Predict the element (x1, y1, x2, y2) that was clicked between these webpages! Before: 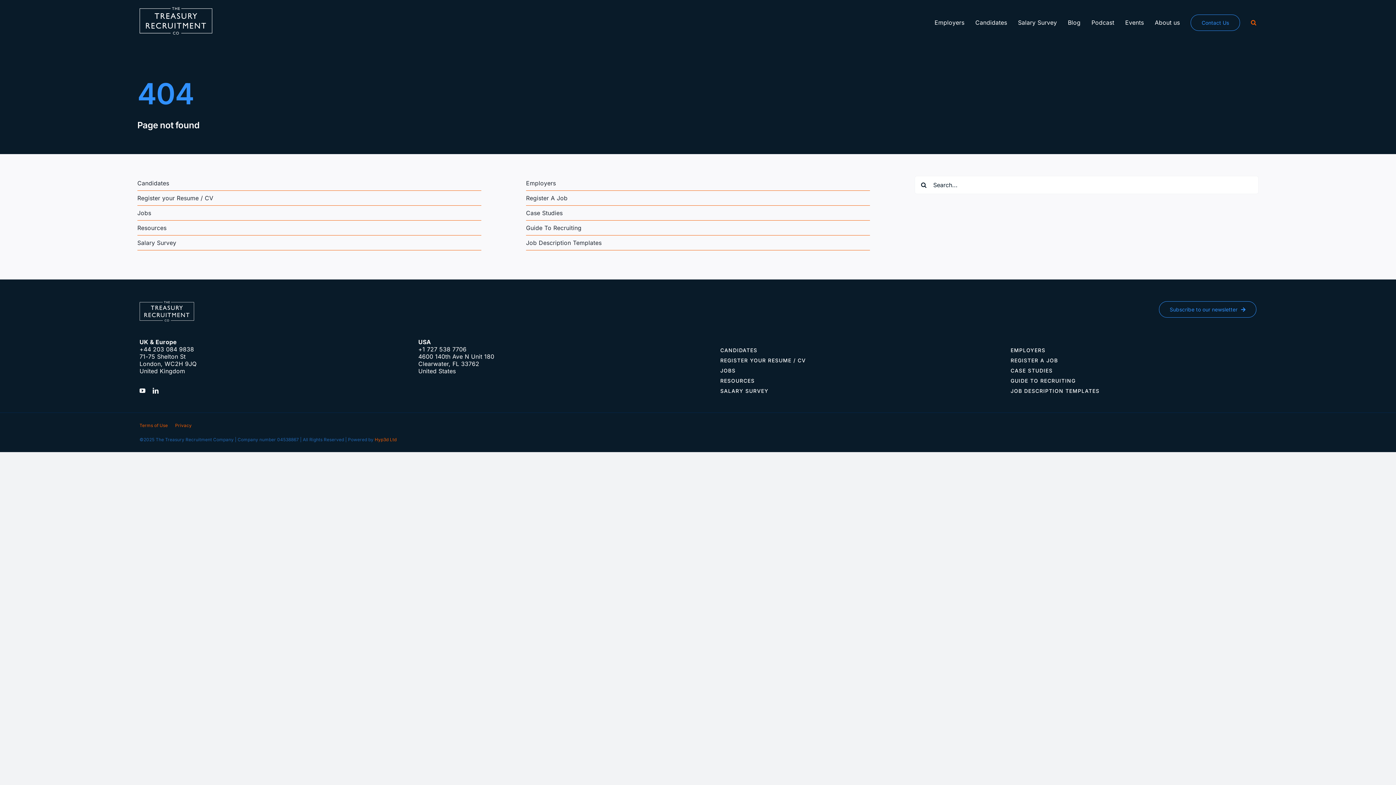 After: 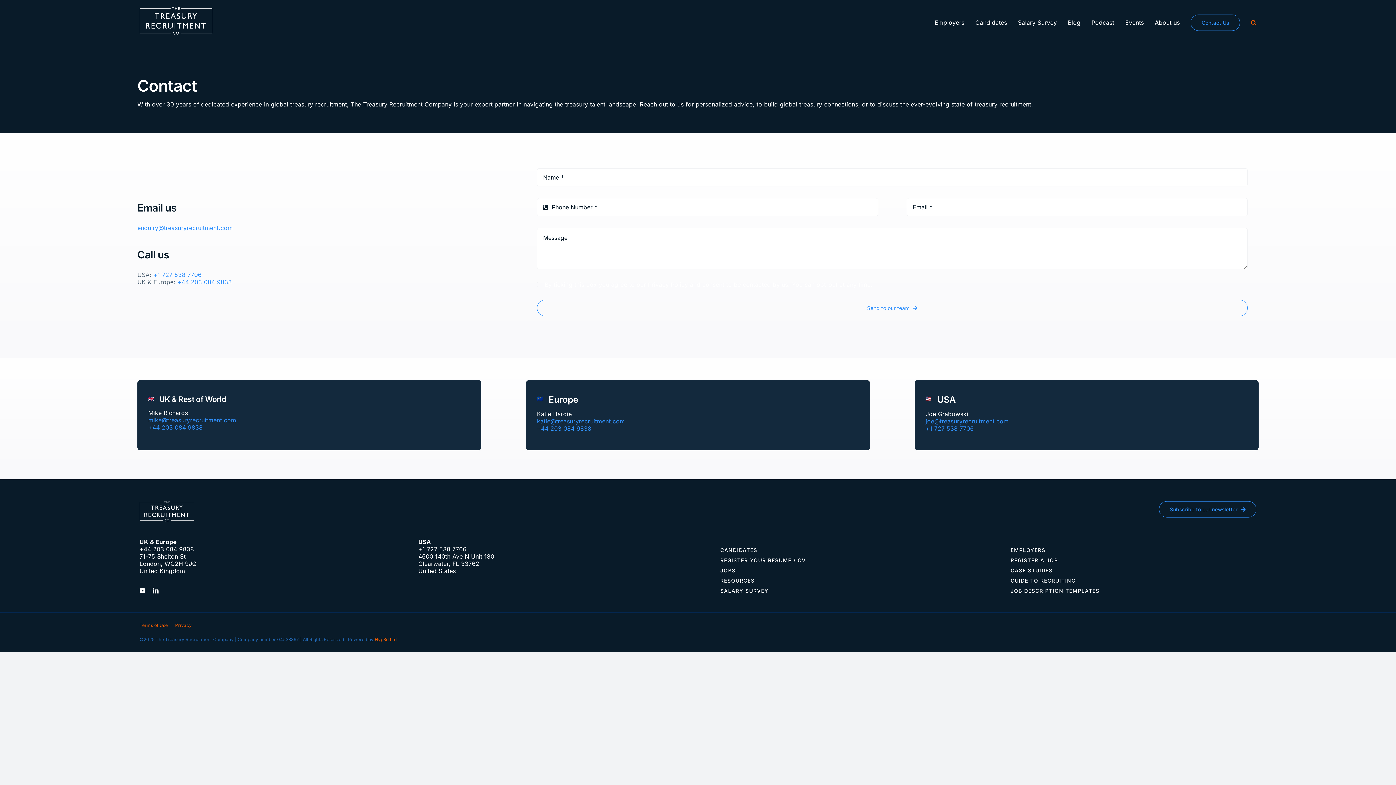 Action: bbox: (1191, 10, 1240, 34) label: Contact Us